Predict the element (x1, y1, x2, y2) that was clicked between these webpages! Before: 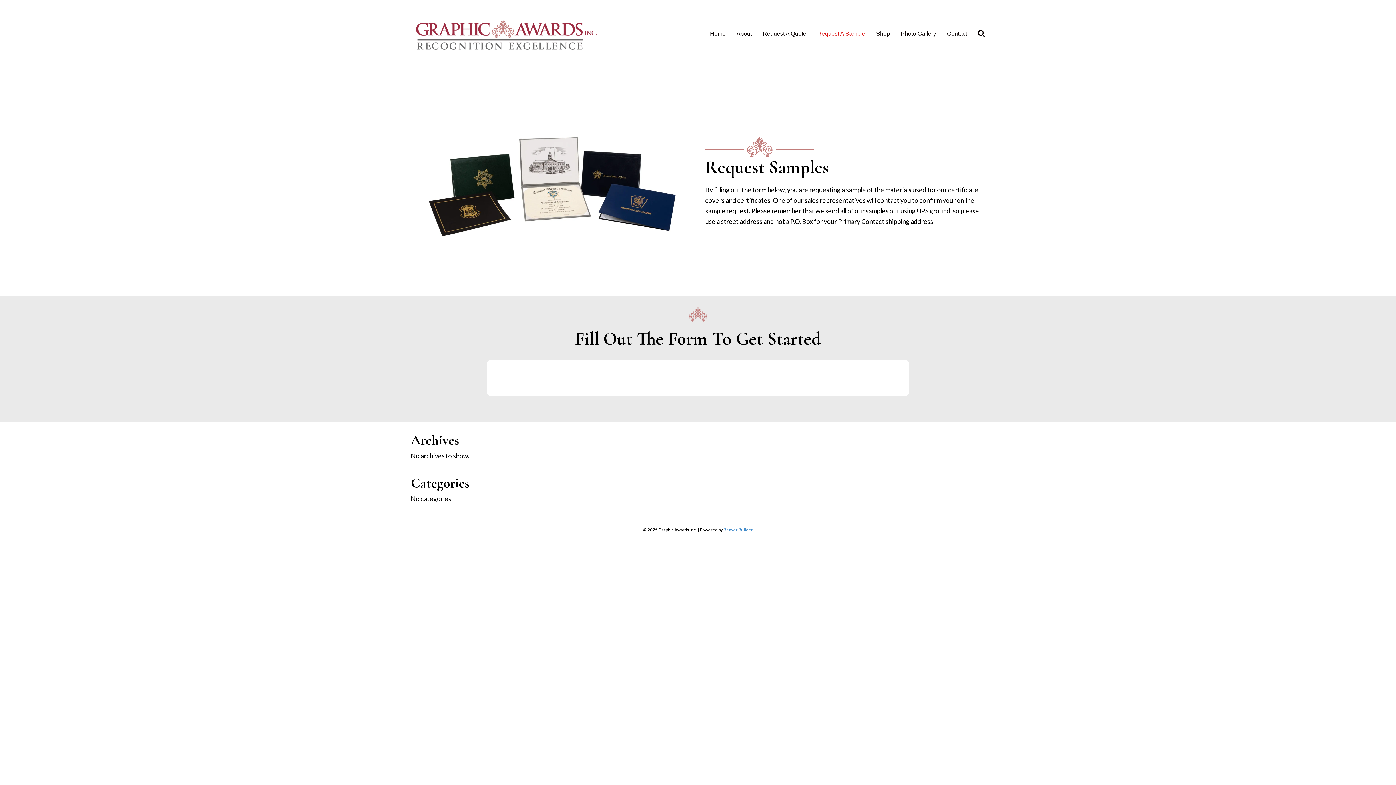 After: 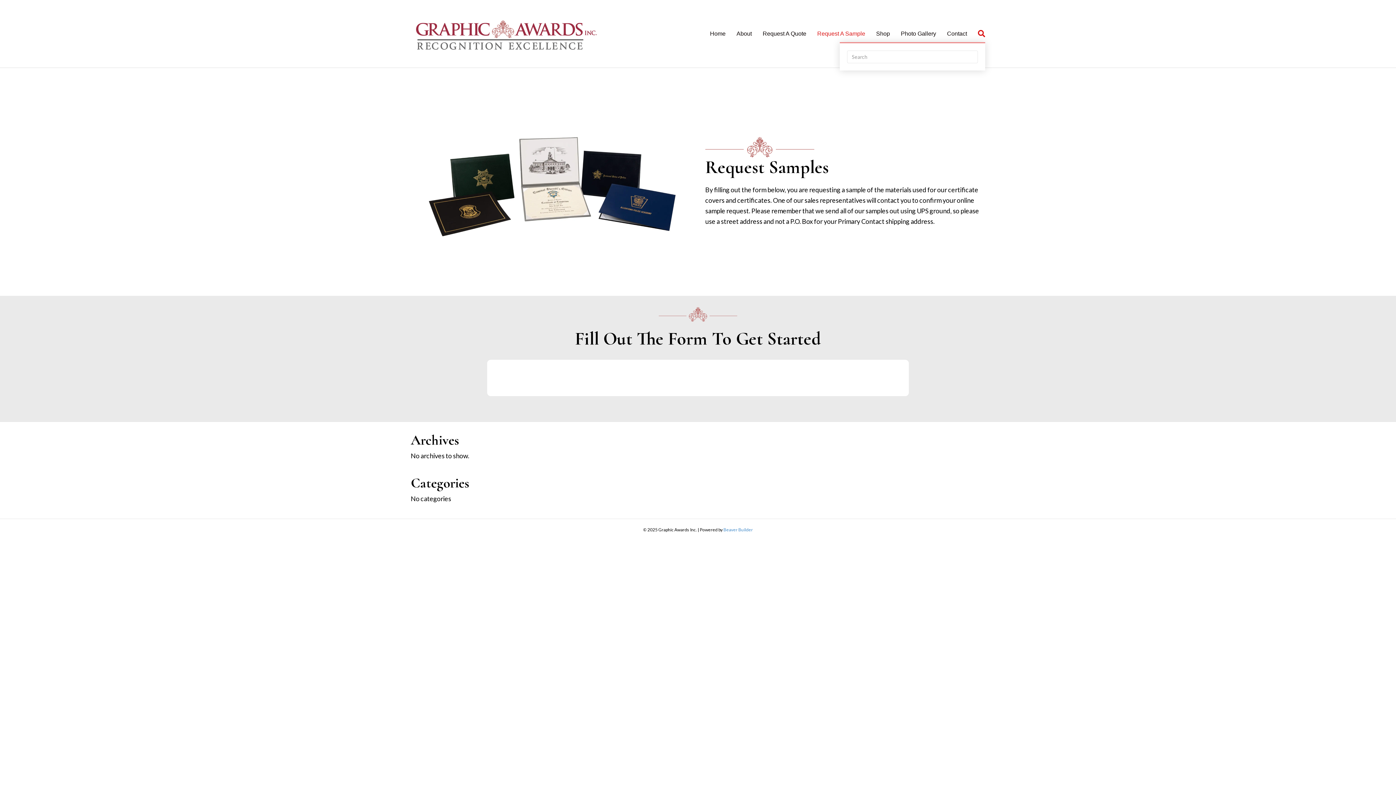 Action: bbox: (972, 25, 985, 42) label: Search